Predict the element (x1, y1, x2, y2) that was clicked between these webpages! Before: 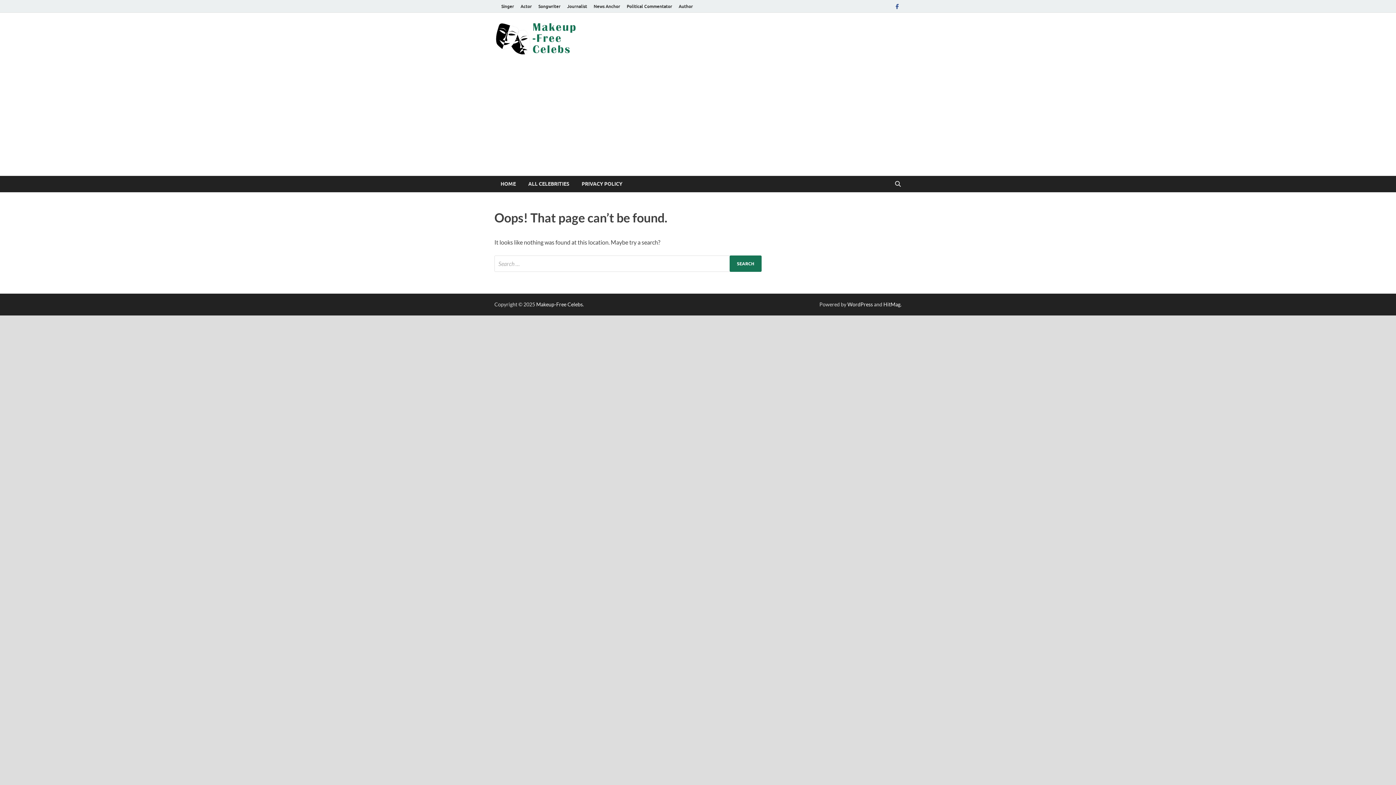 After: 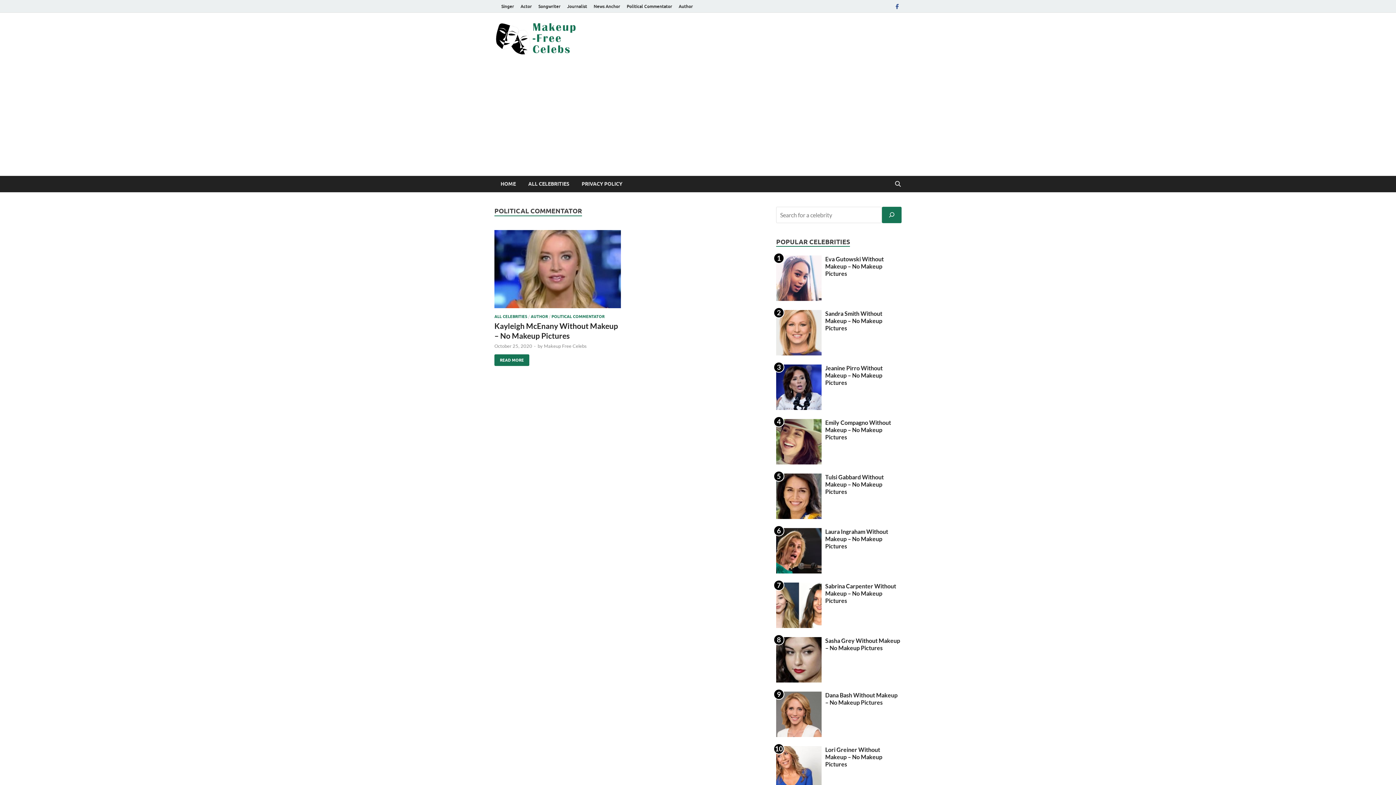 Action: label: Political Commentator bbox: (623, 0, 675, 12)